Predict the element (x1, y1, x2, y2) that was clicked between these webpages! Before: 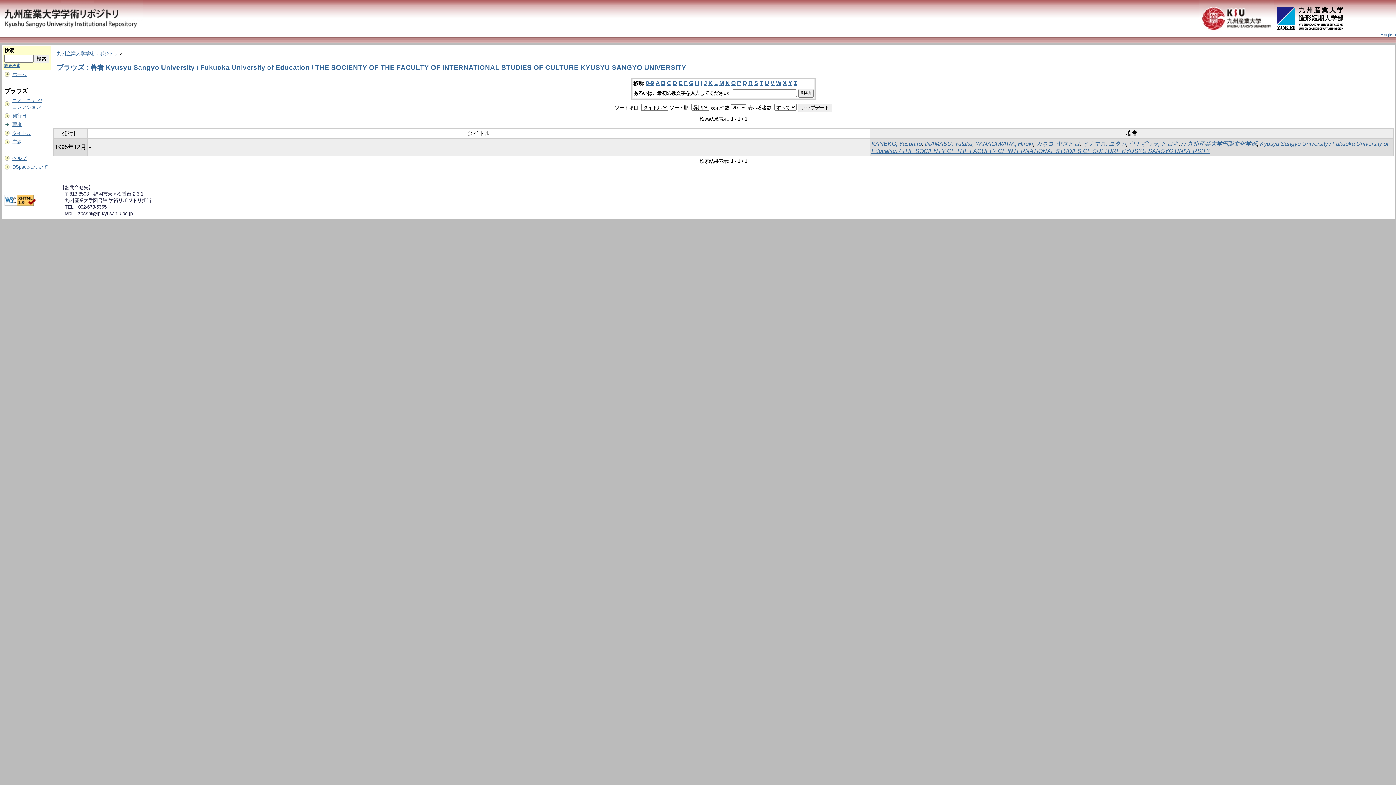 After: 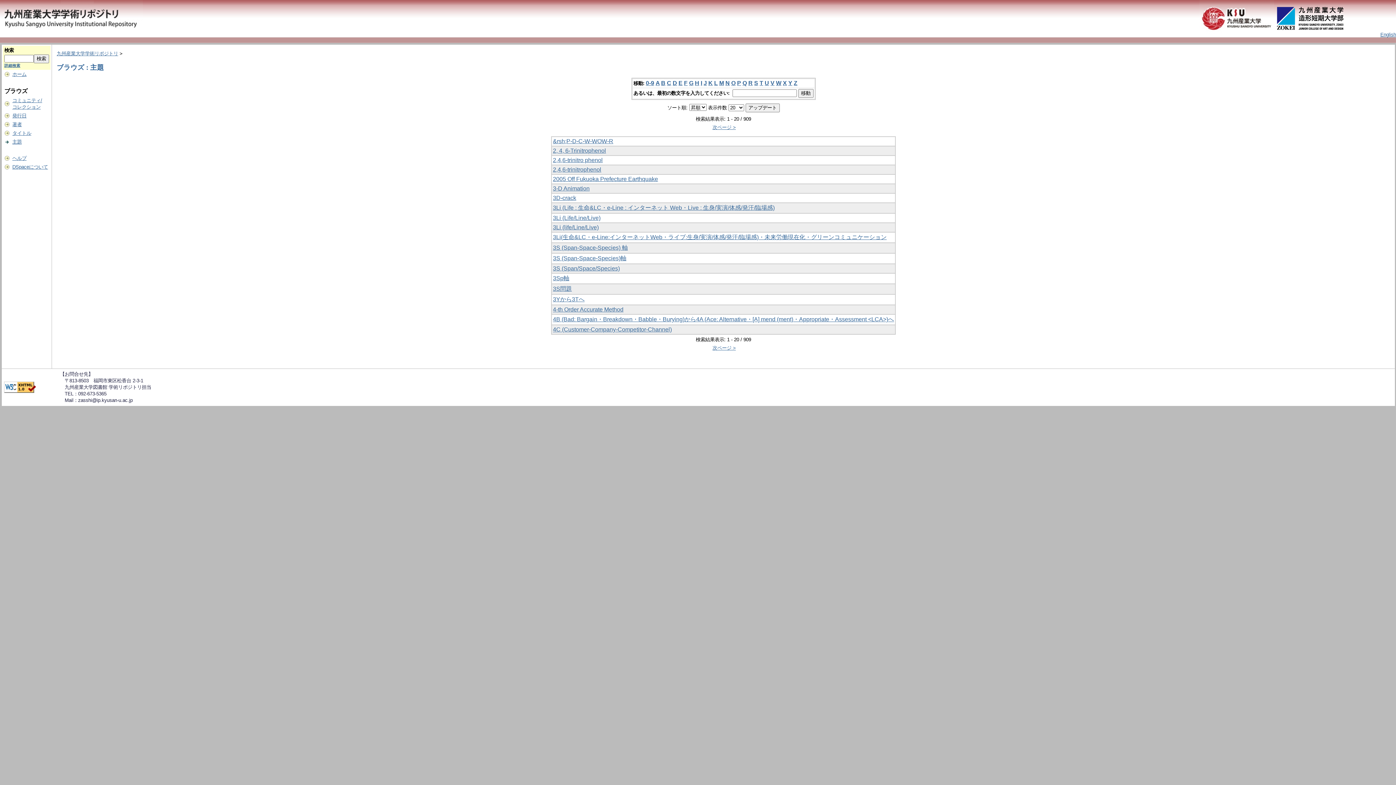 Action: label: 主題 bbox: (12, 139, 21, 144)